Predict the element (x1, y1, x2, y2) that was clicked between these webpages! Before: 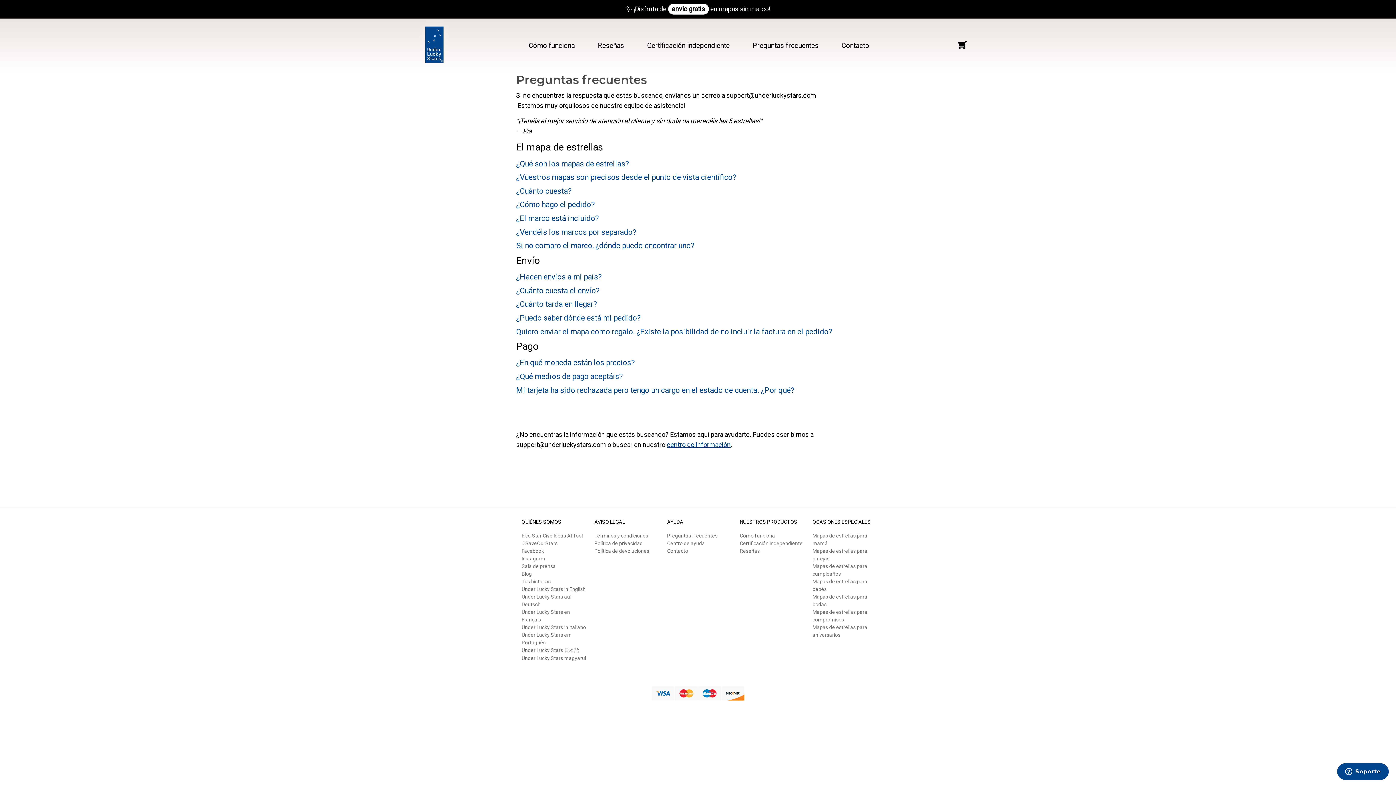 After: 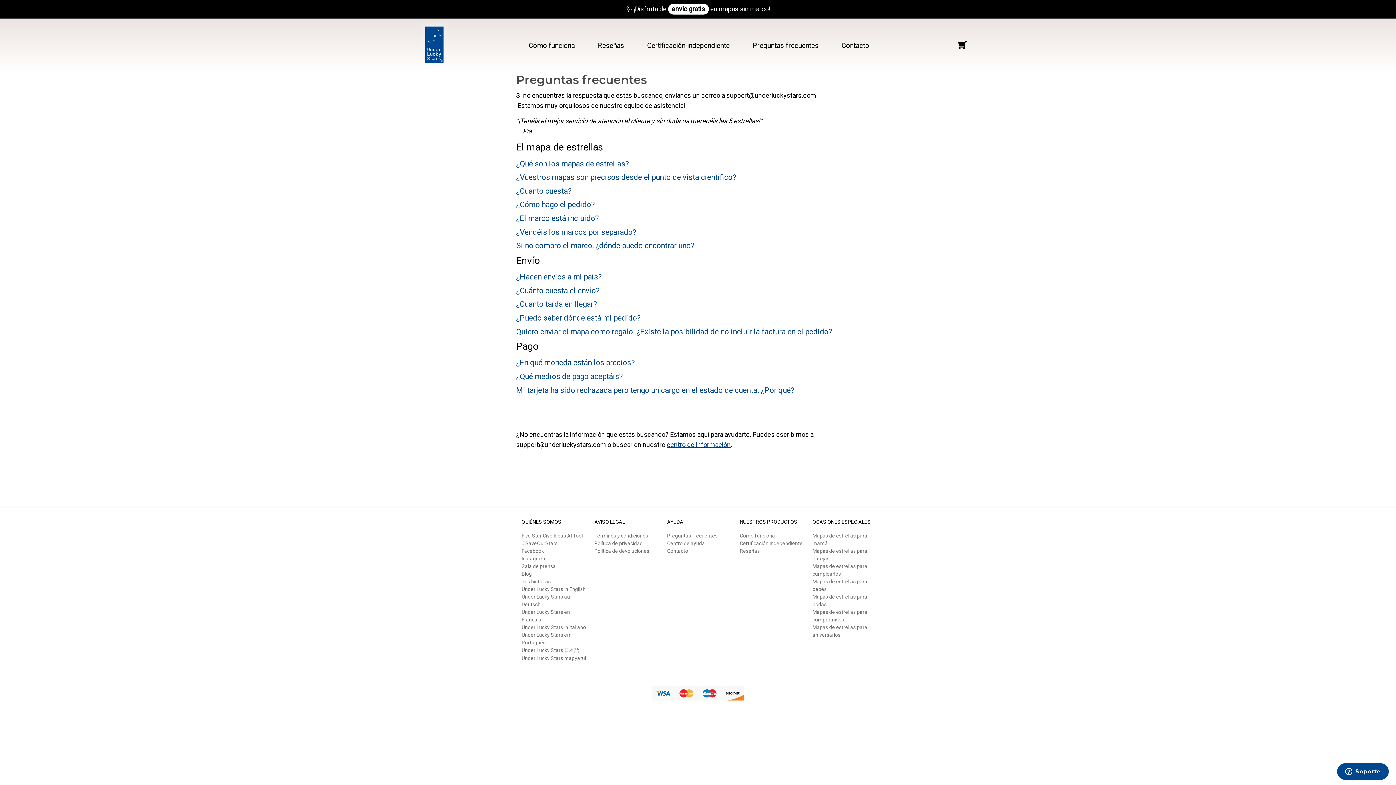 Action: label: Contacto bbox: (667, 548, 688, 554)